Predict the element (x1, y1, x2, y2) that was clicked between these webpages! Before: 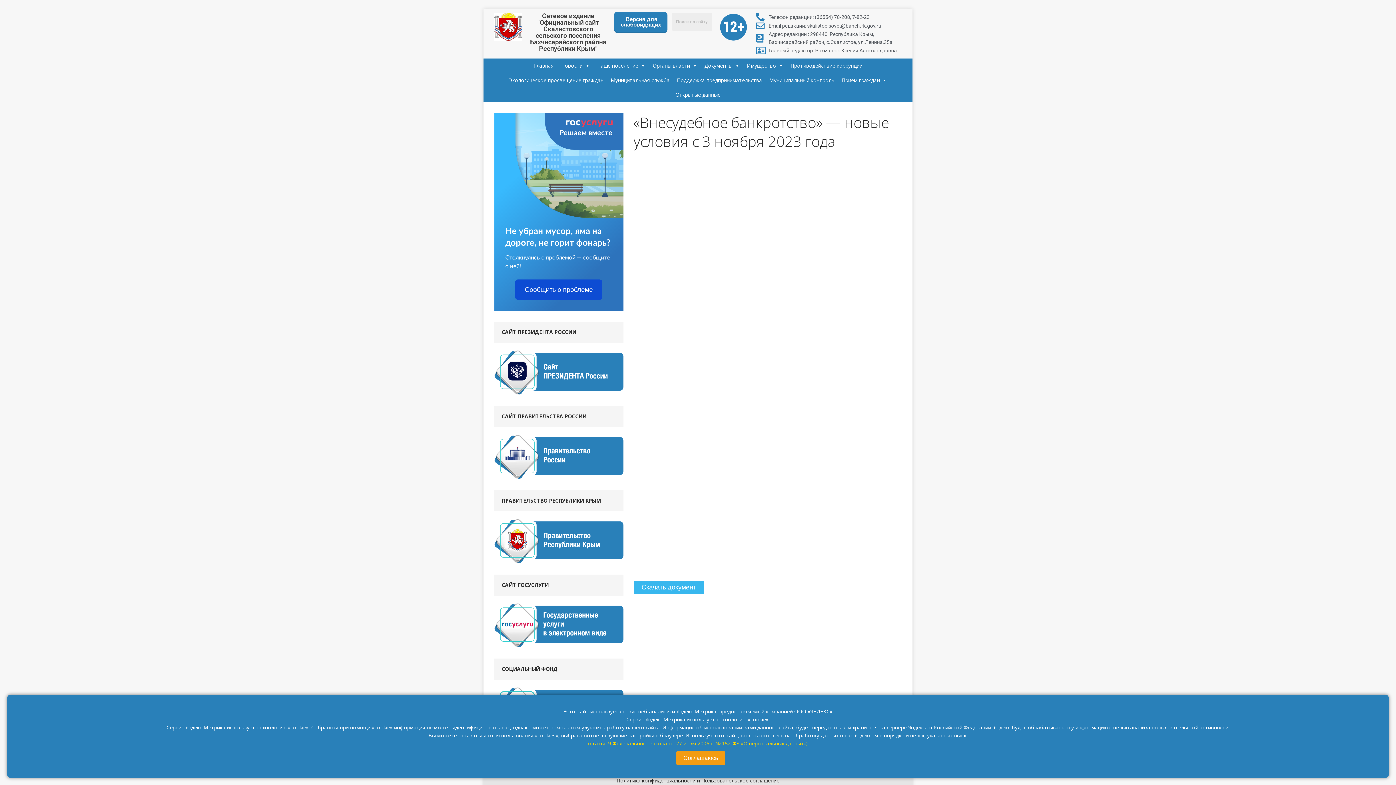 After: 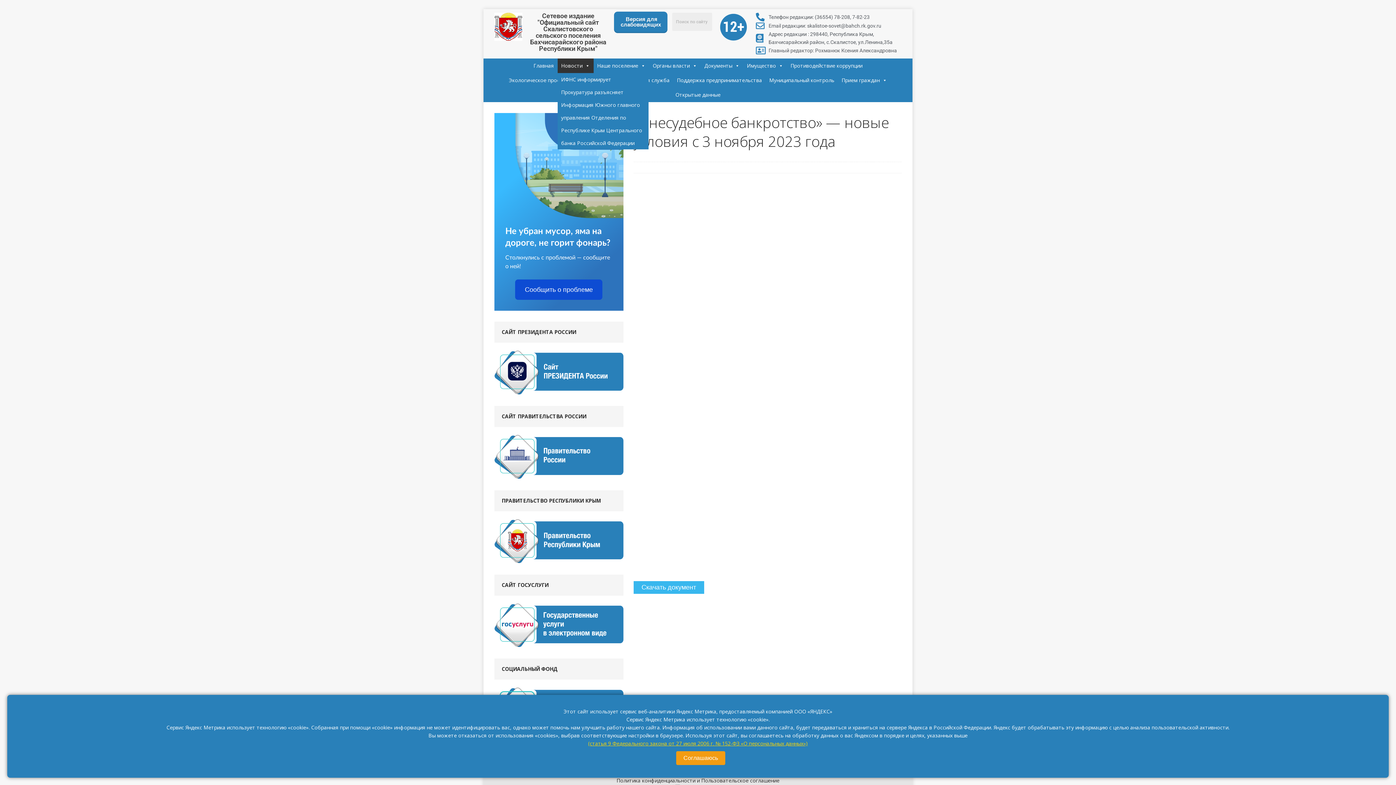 Action: label: Новости bbox: (557, 58, 593, 73)